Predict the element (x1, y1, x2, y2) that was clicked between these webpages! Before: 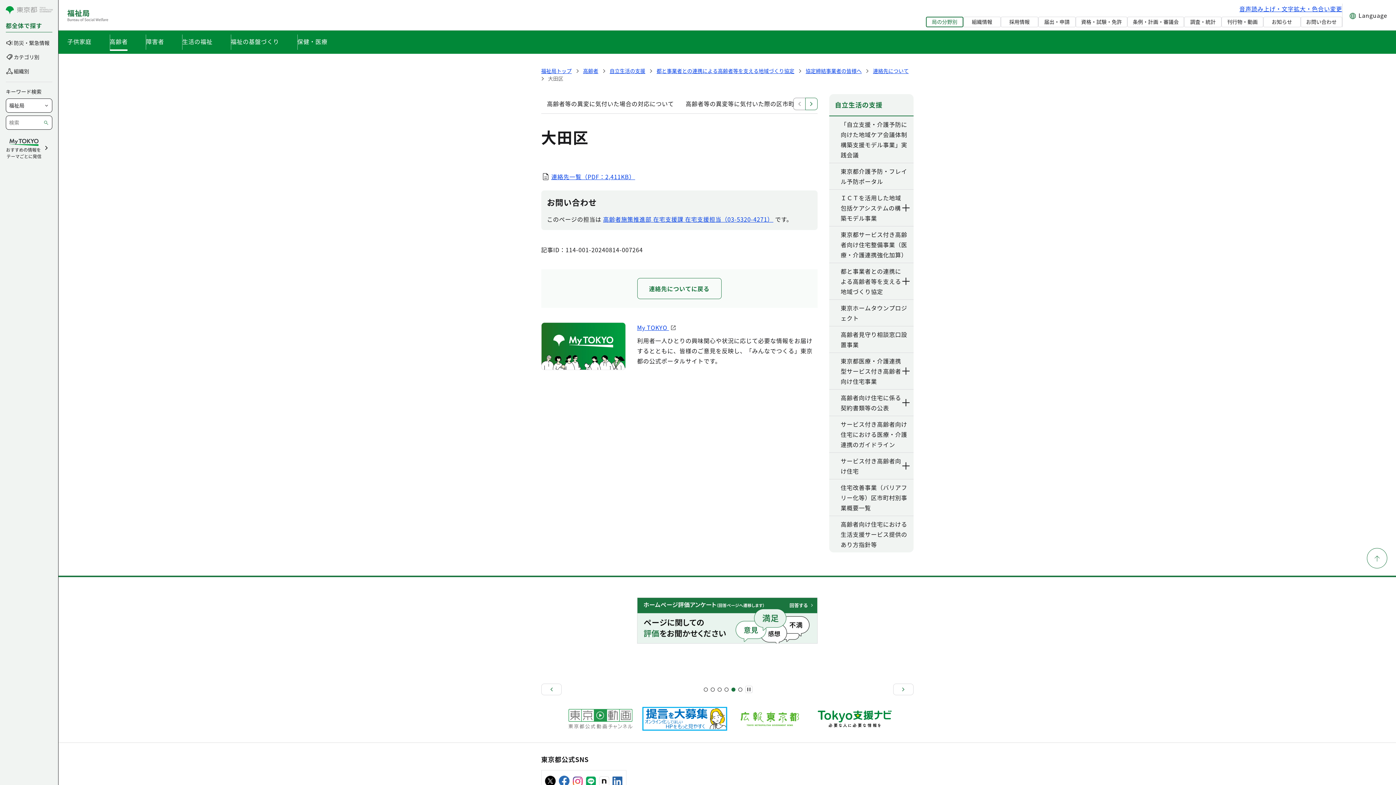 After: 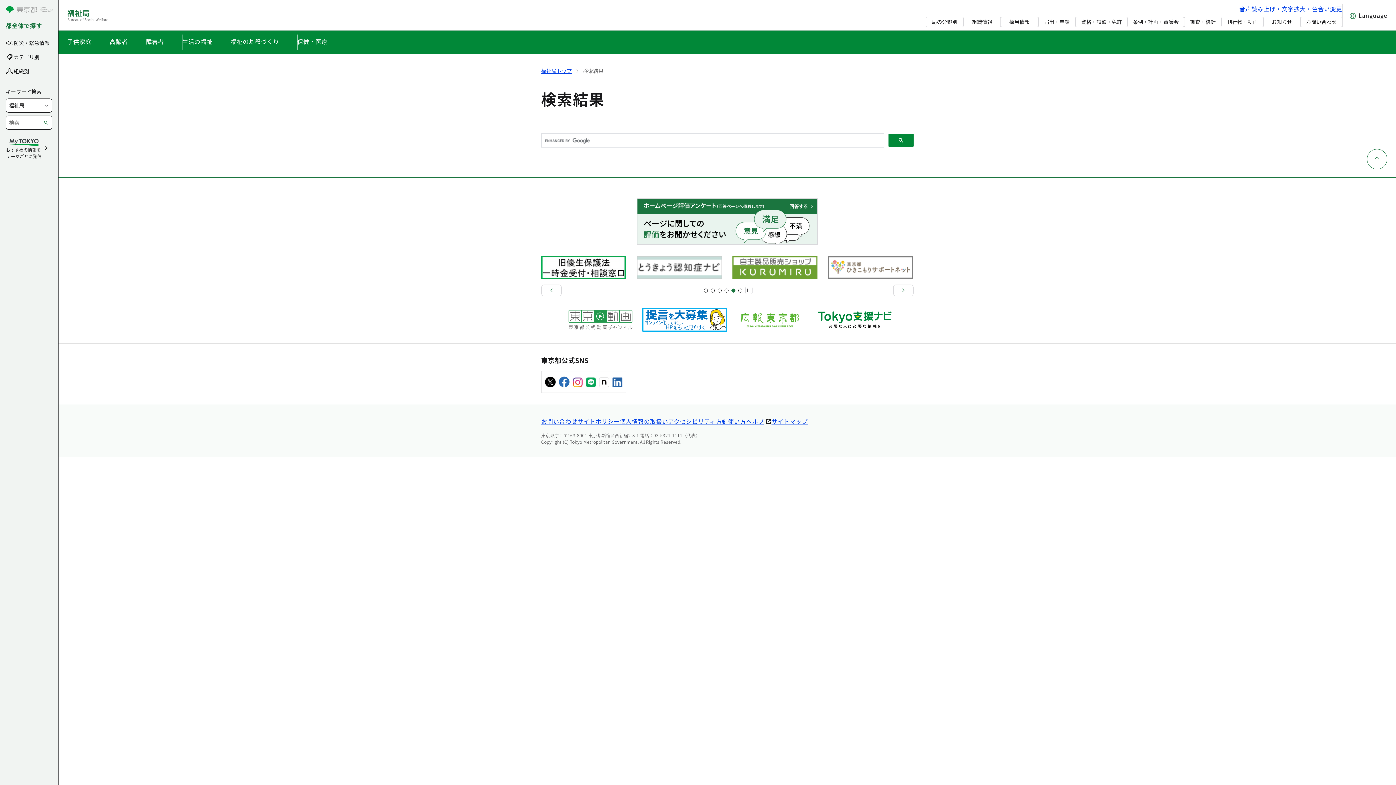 Action: bbox: (43, 118, 49, 126)